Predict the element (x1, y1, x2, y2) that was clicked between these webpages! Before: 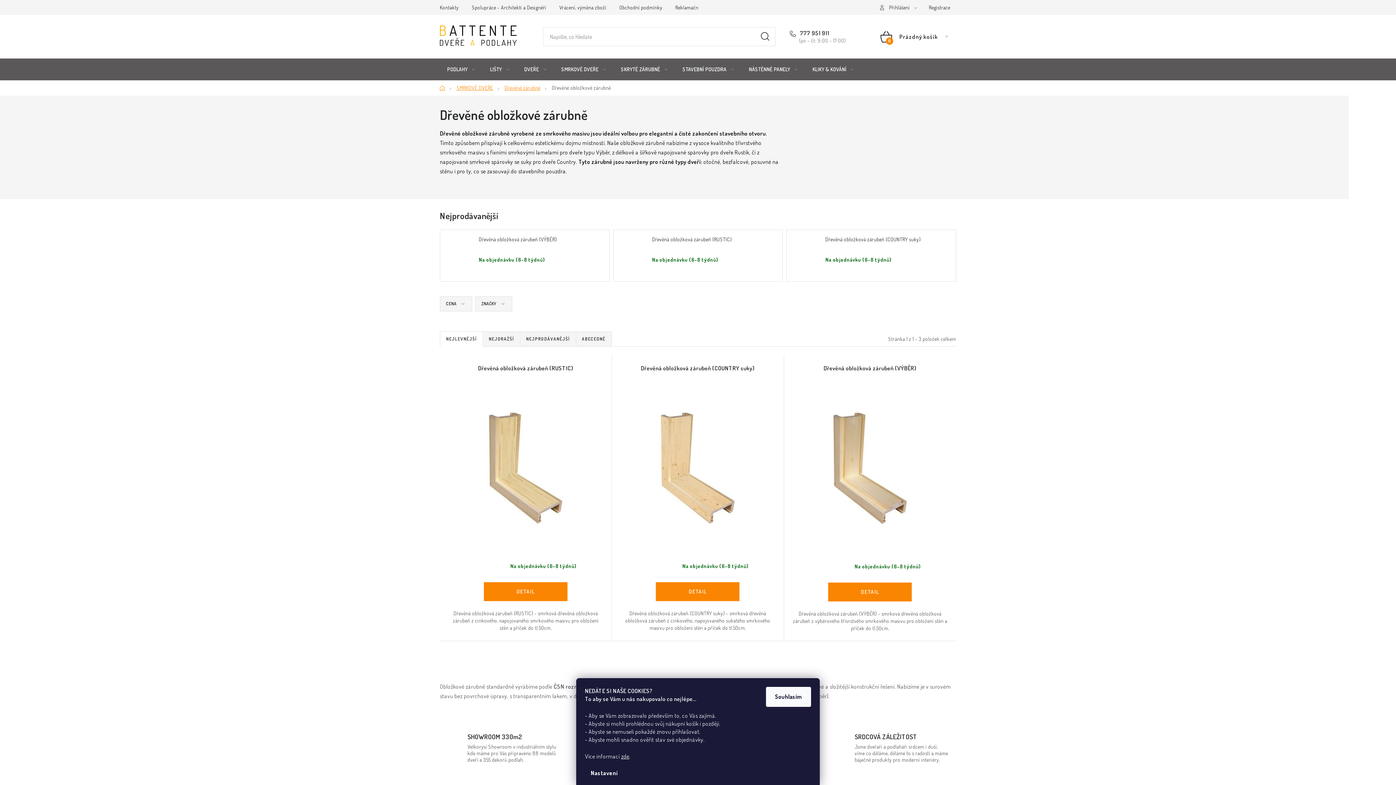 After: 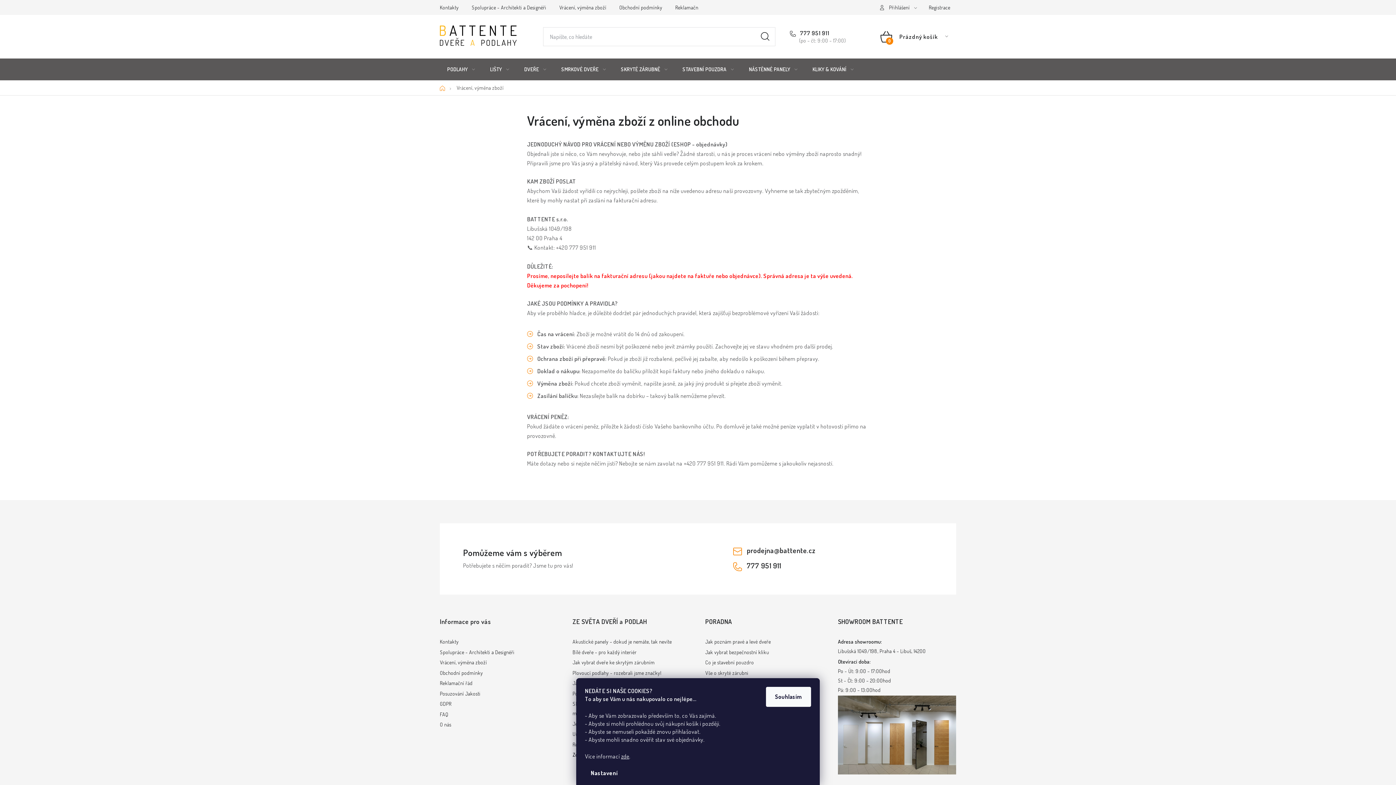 Action: bbox: (553, 0, 612, 14) label: Vrácení, výměna zboží